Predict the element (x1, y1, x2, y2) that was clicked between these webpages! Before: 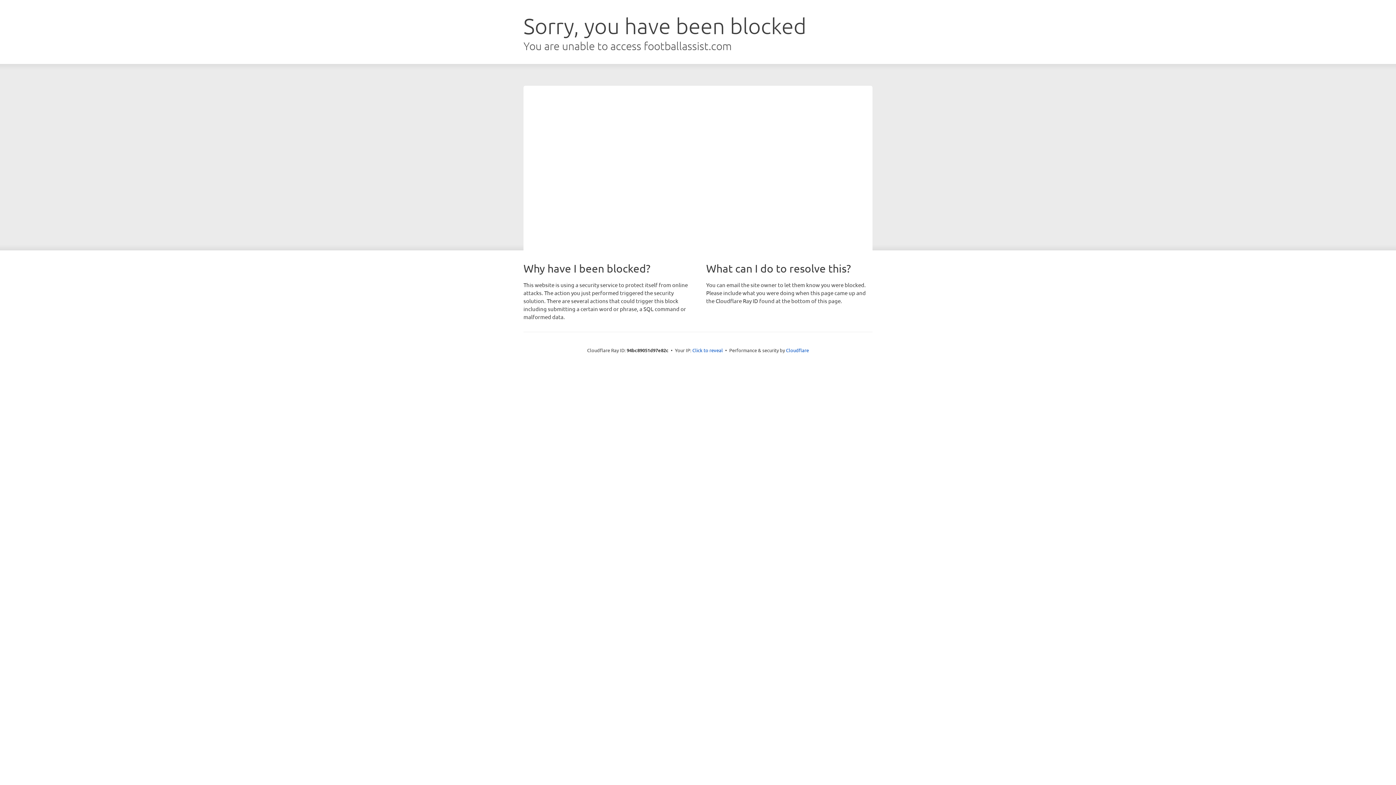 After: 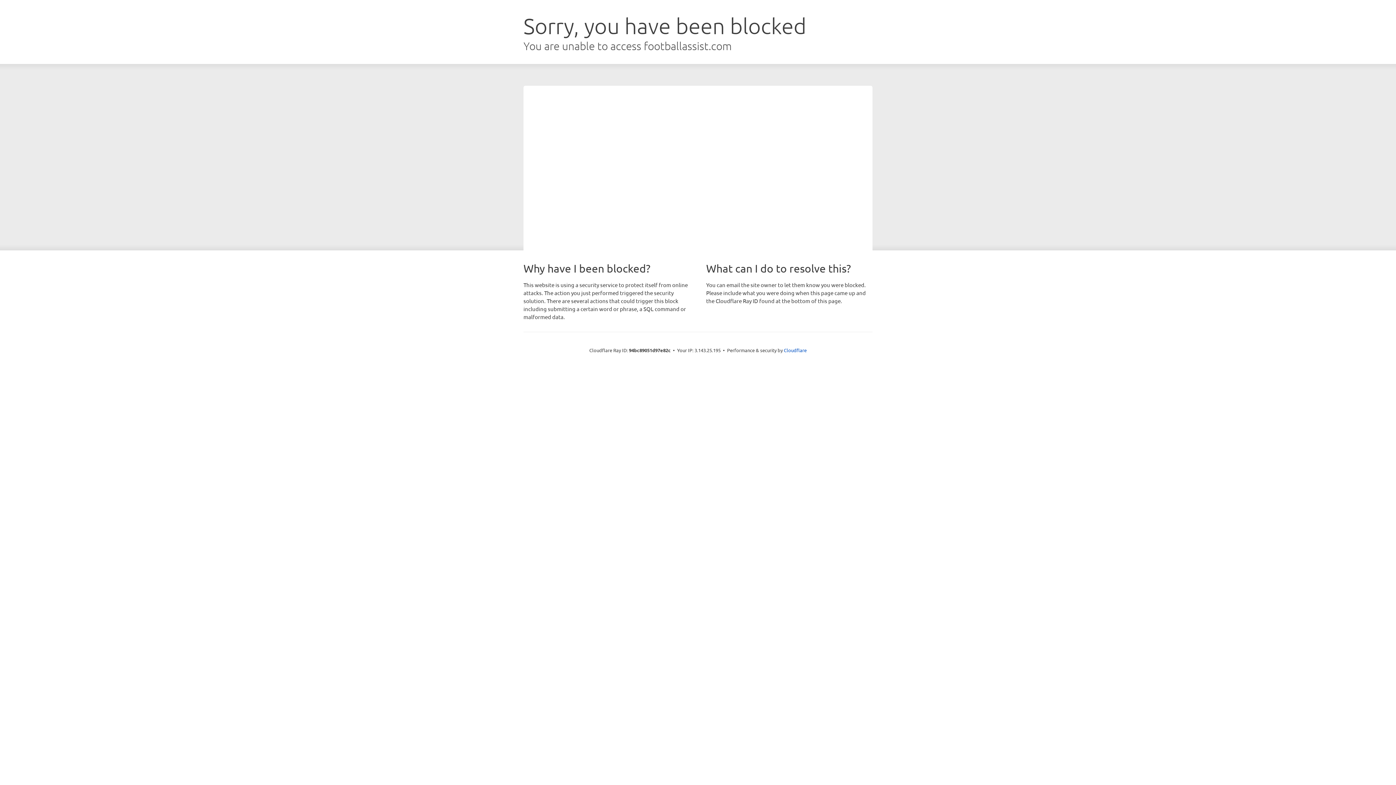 Action: label: Click to reveal bbox: (692, 346, 723, 353)